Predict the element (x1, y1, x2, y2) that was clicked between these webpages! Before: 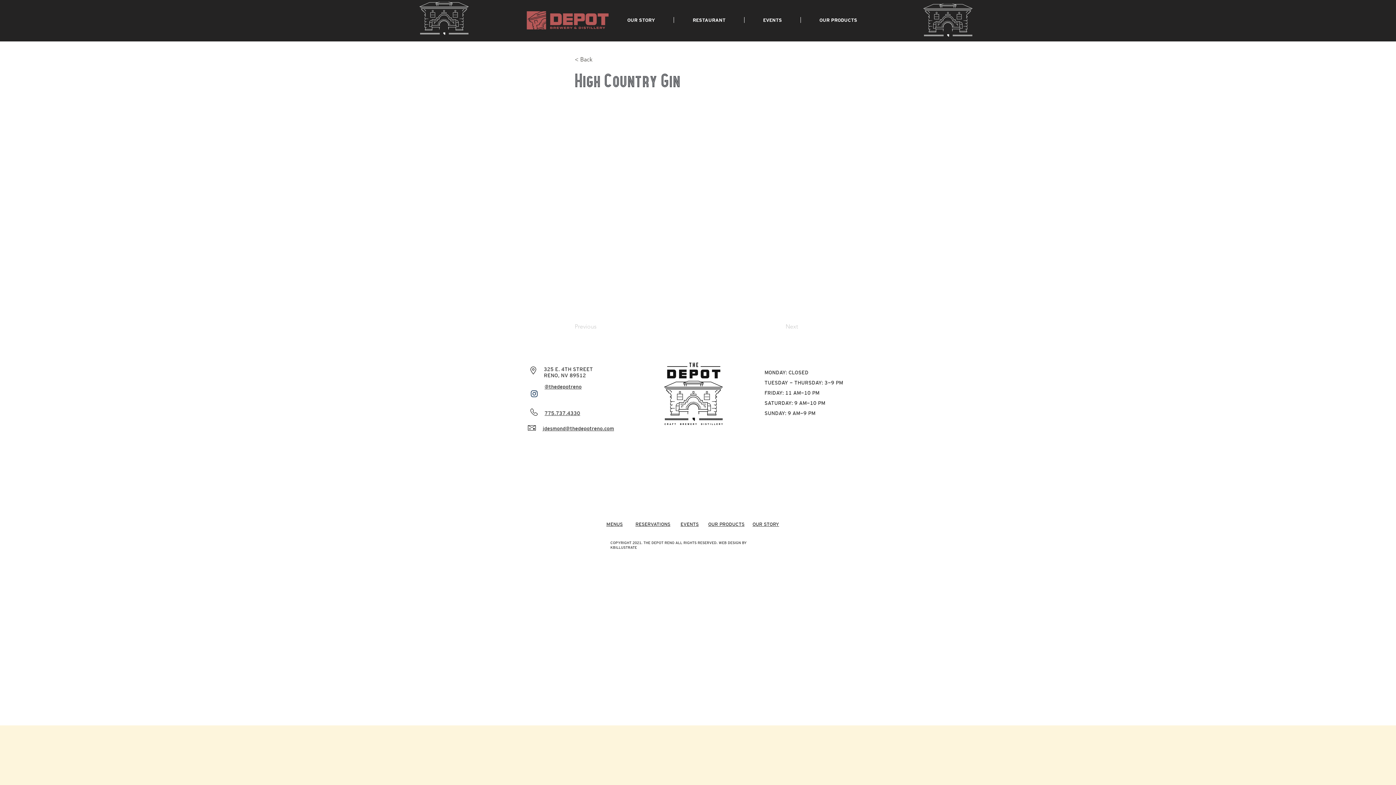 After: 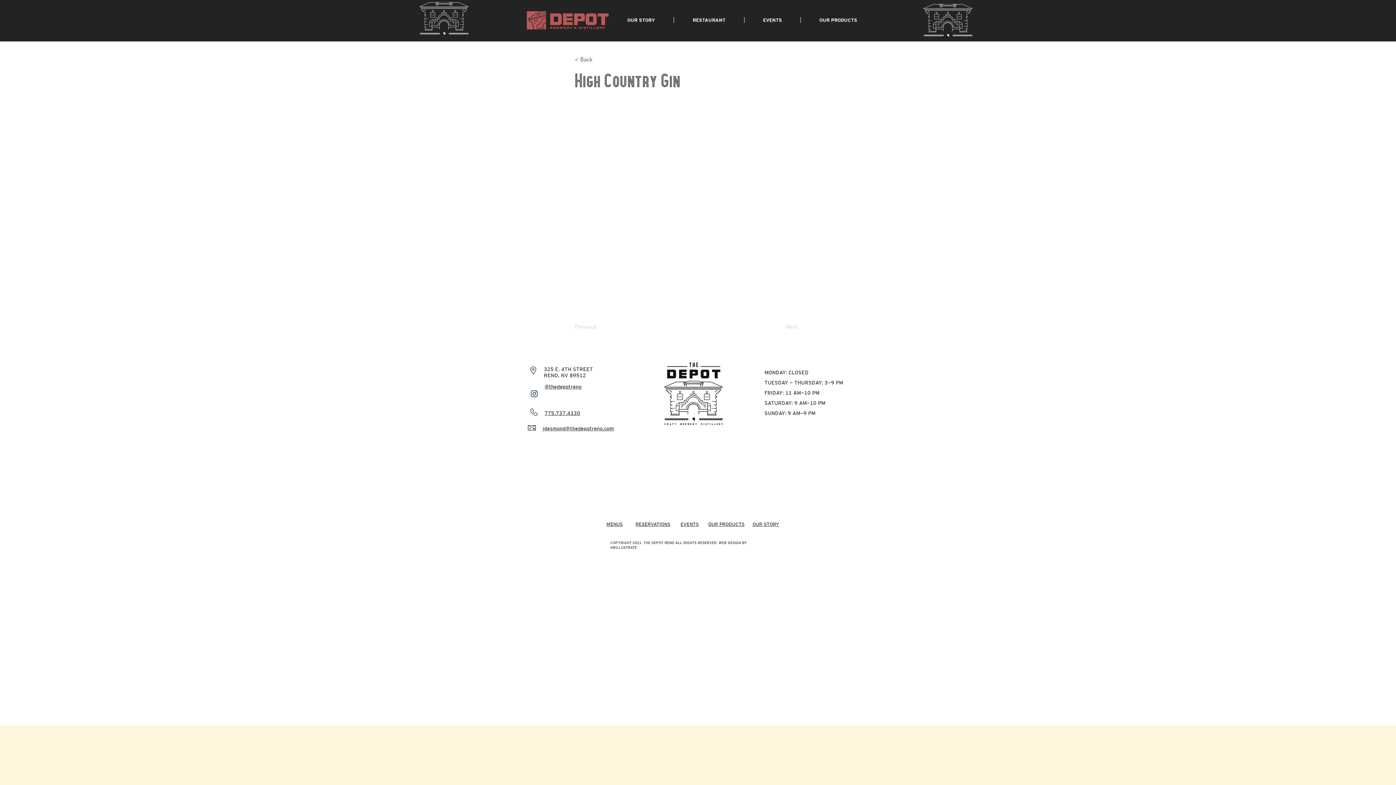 Action: bbox: (544, 384, 581, 389) label: @thedepotreno